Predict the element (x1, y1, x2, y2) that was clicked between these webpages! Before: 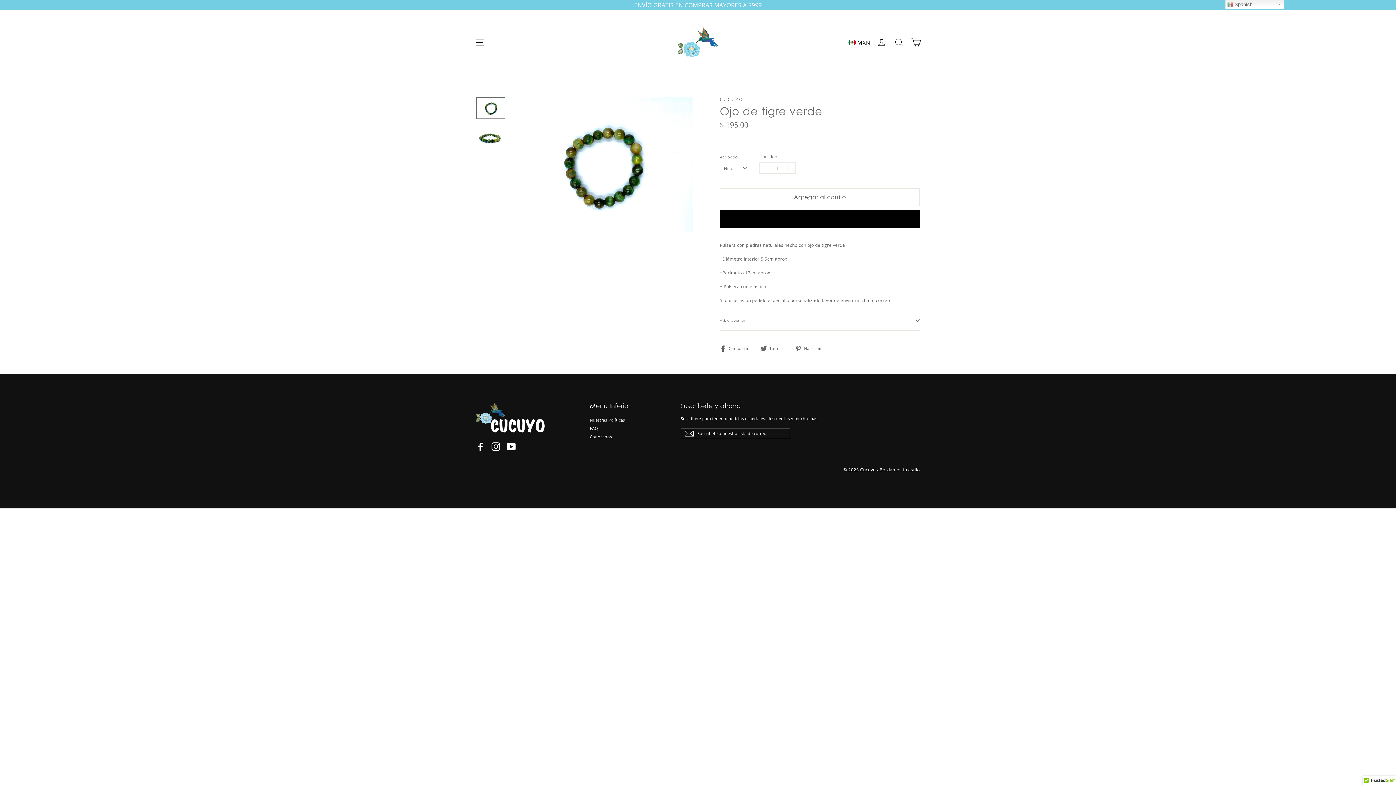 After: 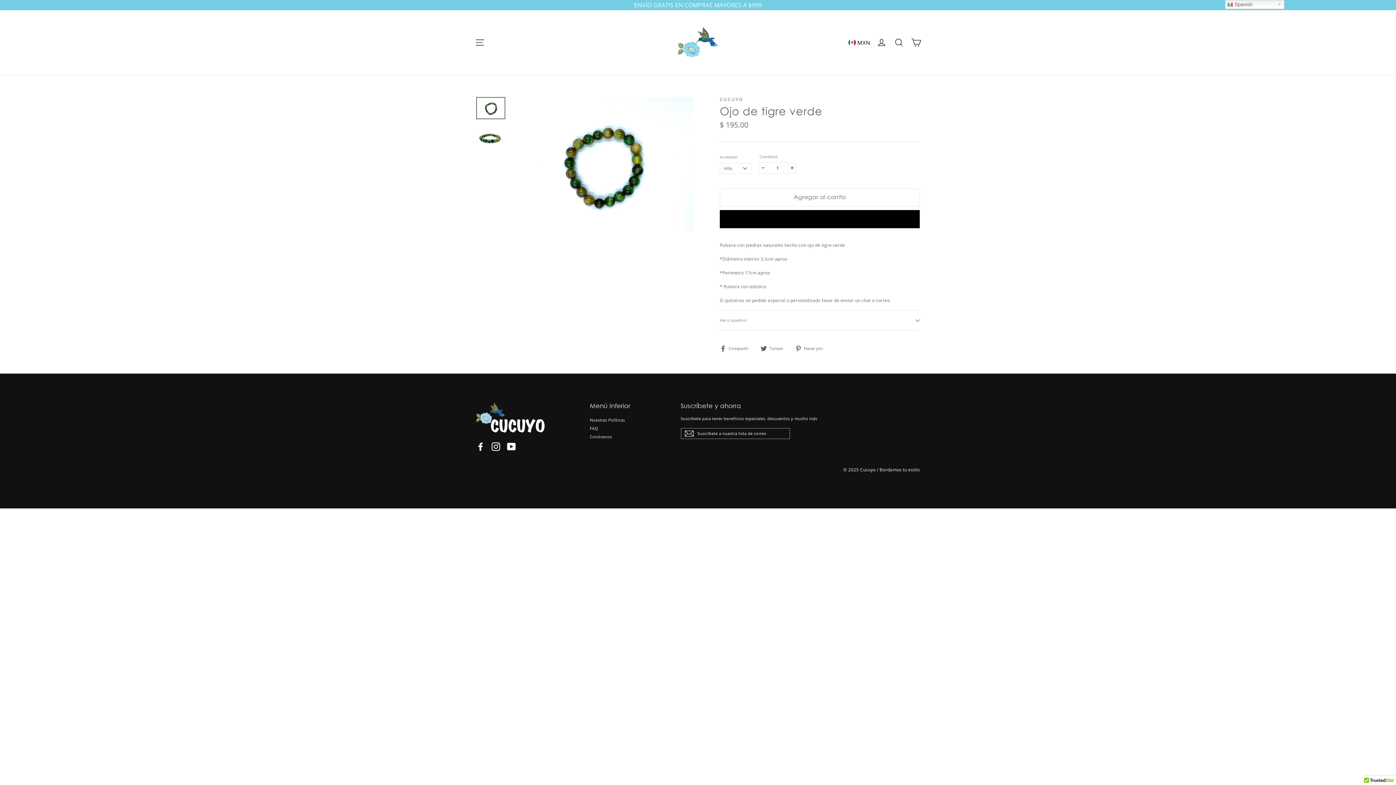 Action: bbox: (476, 442, 485, 451) label: Facebook